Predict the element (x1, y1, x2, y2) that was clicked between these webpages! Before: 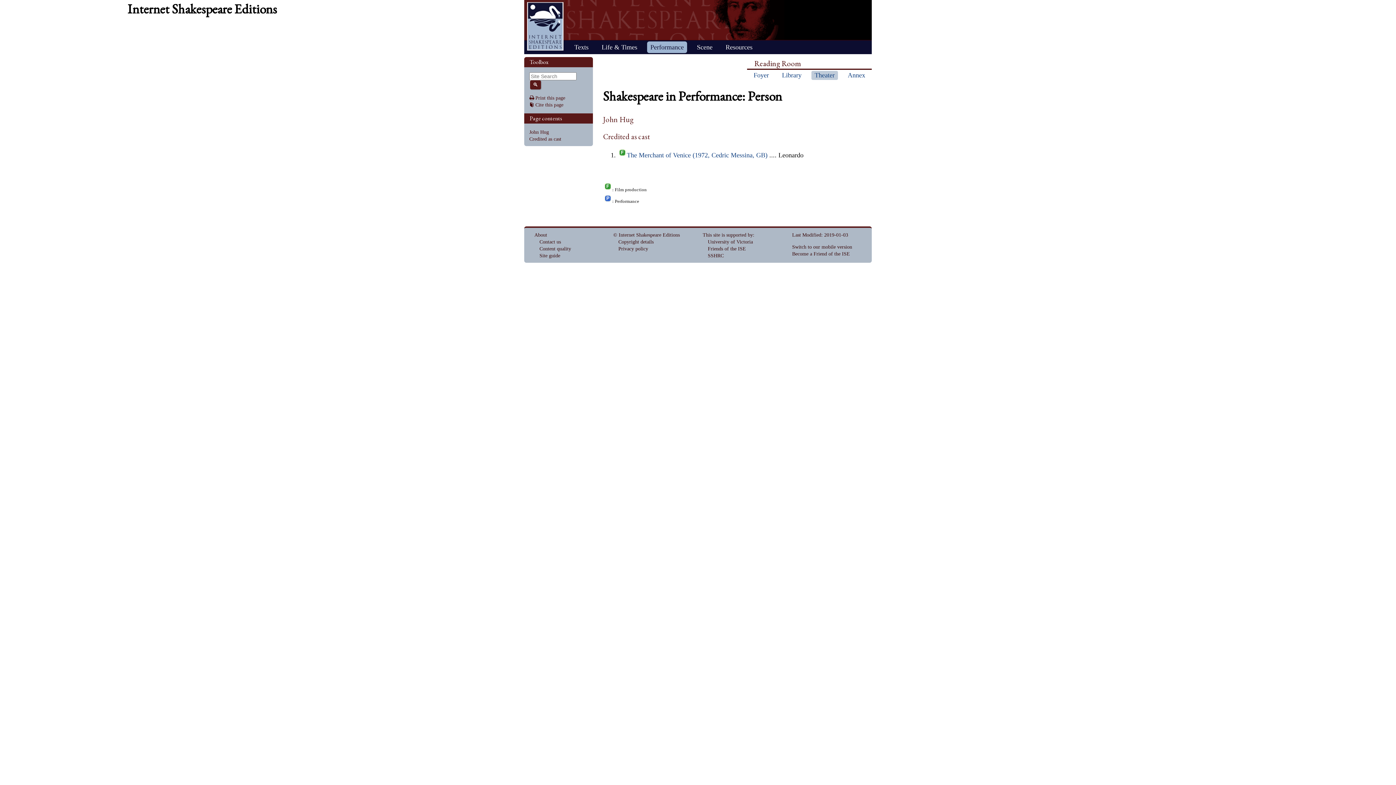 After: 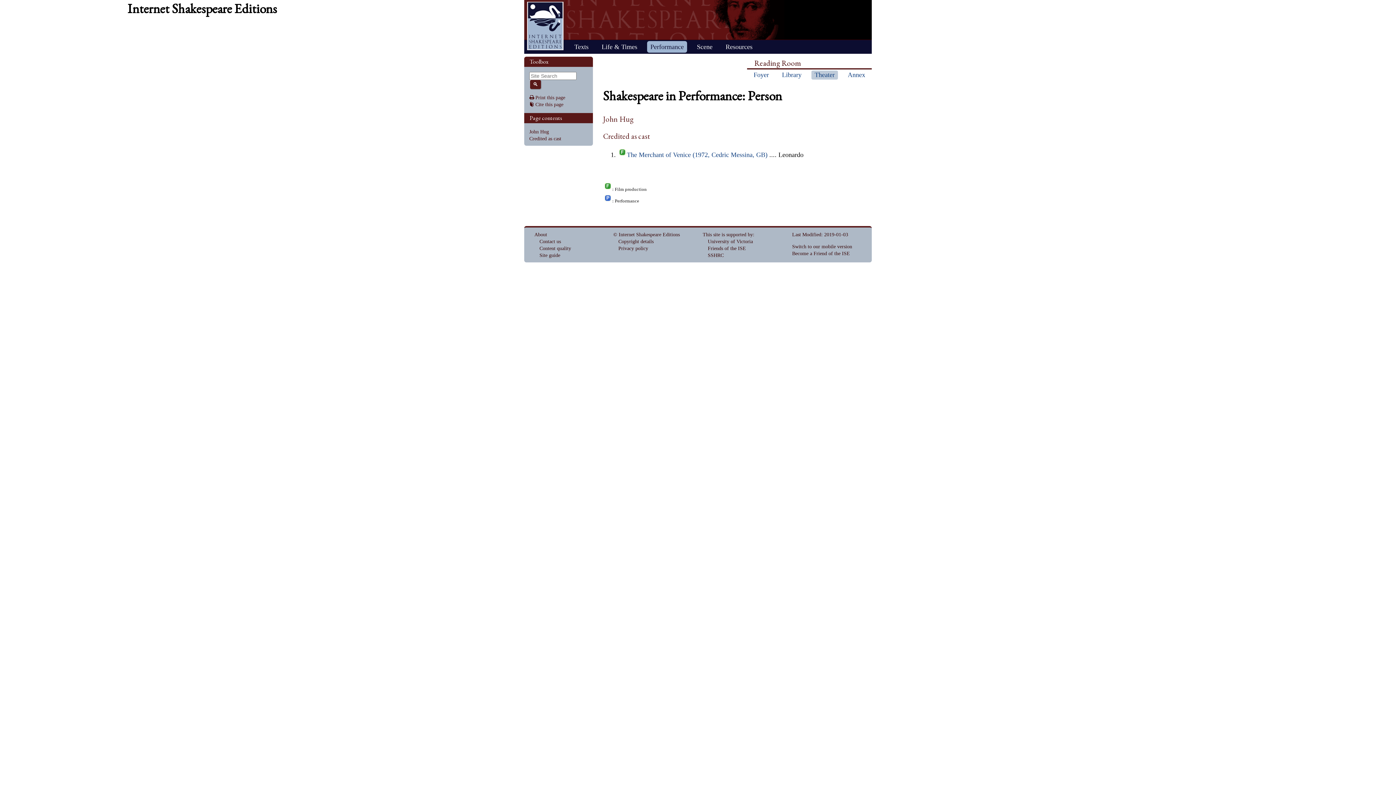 Action: bbox: (529, 129, 549, 134) label: John Hug